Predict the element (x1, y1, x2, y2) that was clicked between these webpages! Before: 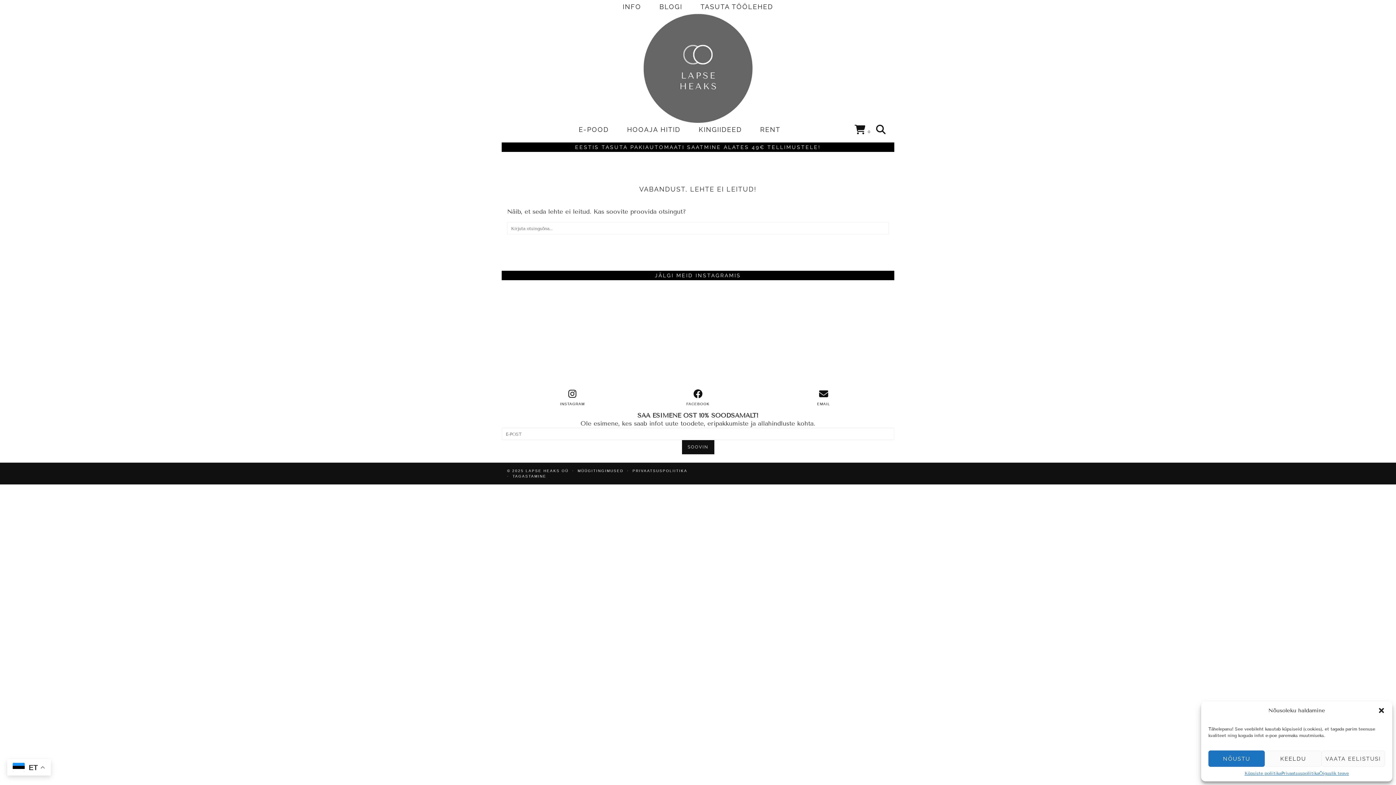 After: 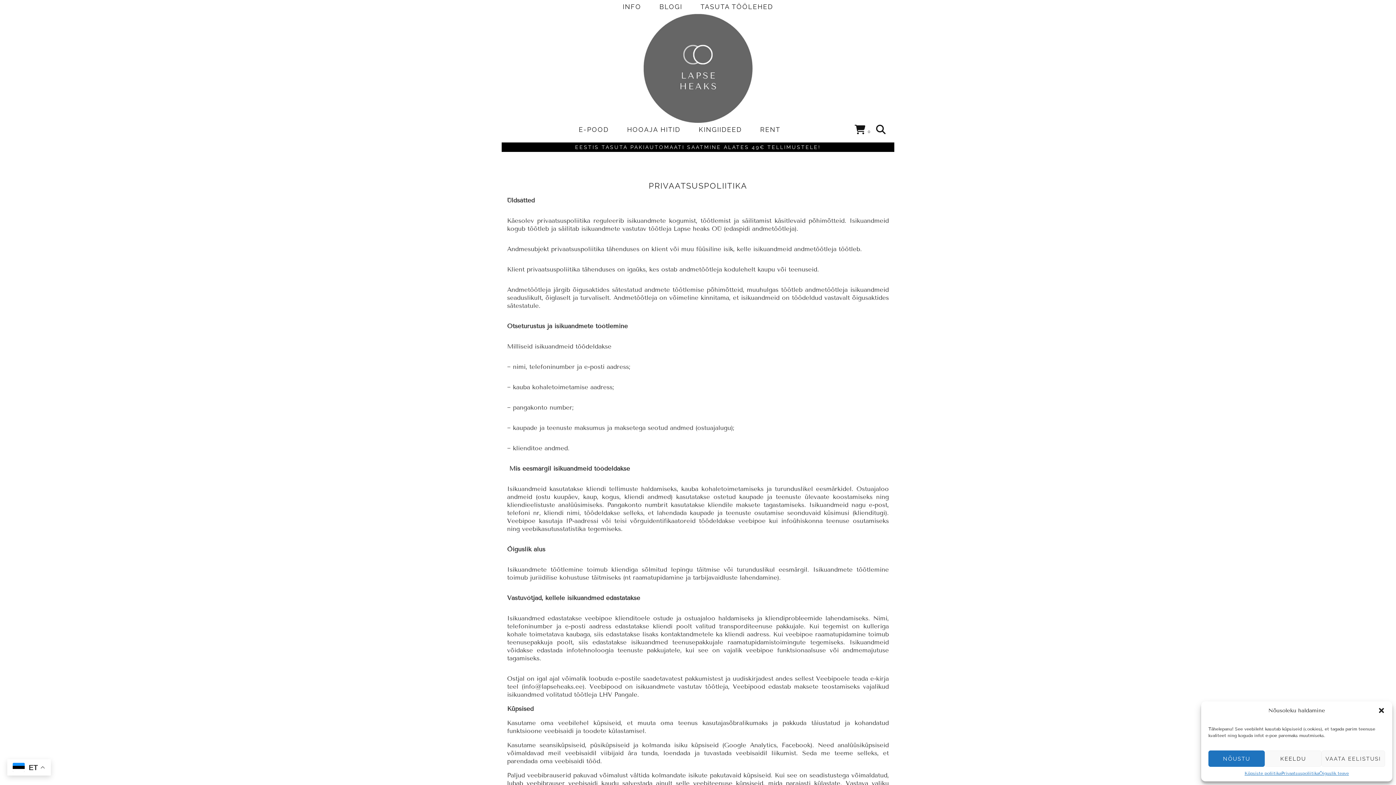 Action: label: Privaatsuspoliitika bbox: (1281, 770, 1319, 776)